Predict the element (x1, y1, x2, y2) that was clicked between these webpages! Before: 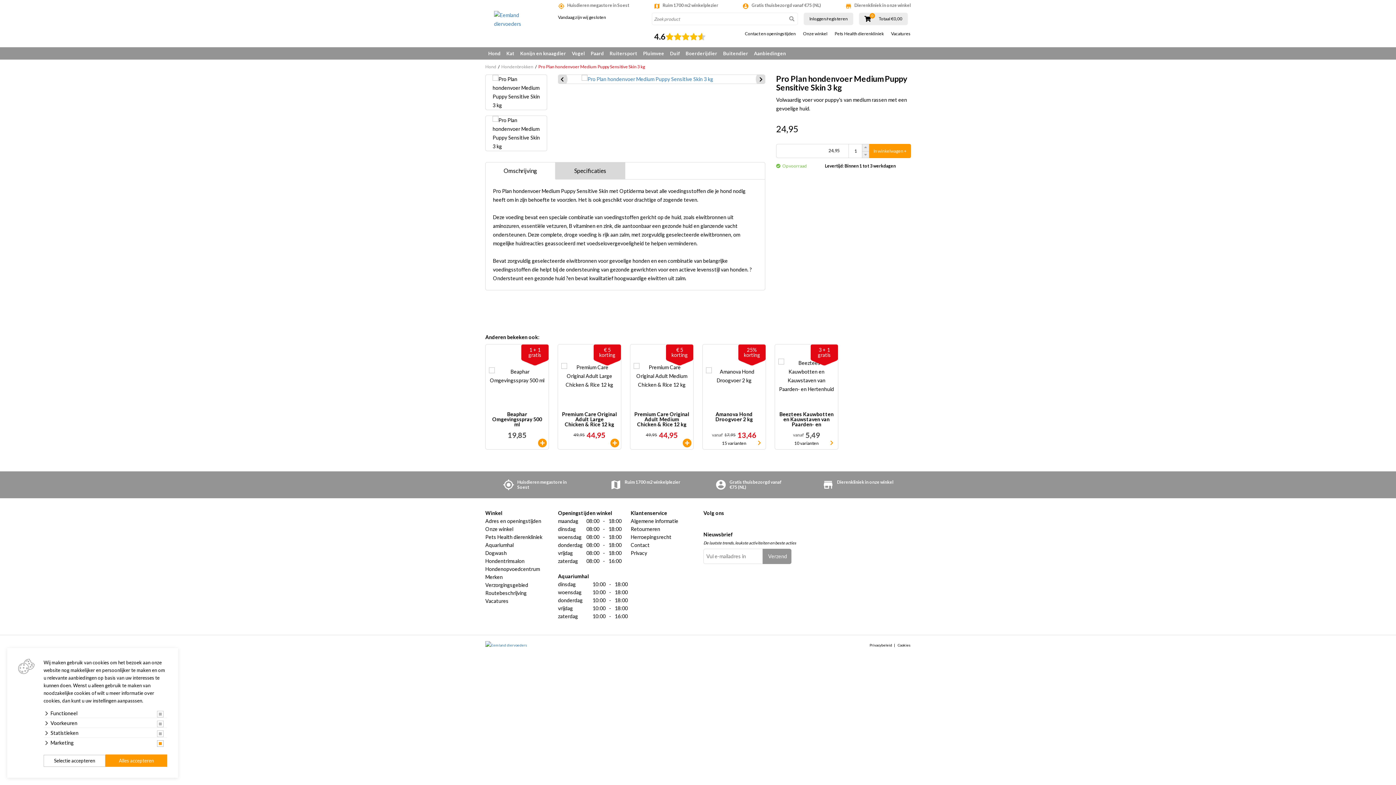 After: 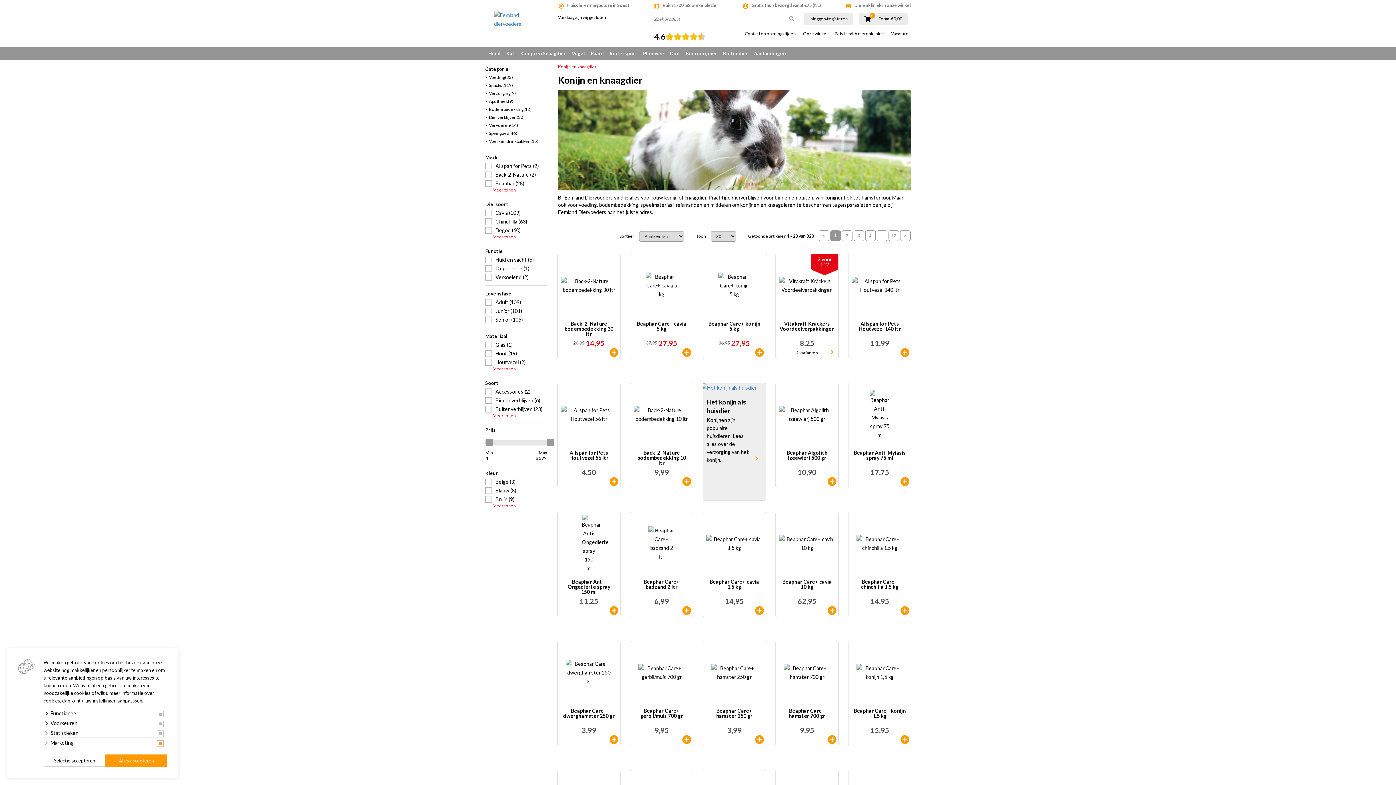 Action: label: Konijn en knaagdier bbox: (517, 47, 569, 59)